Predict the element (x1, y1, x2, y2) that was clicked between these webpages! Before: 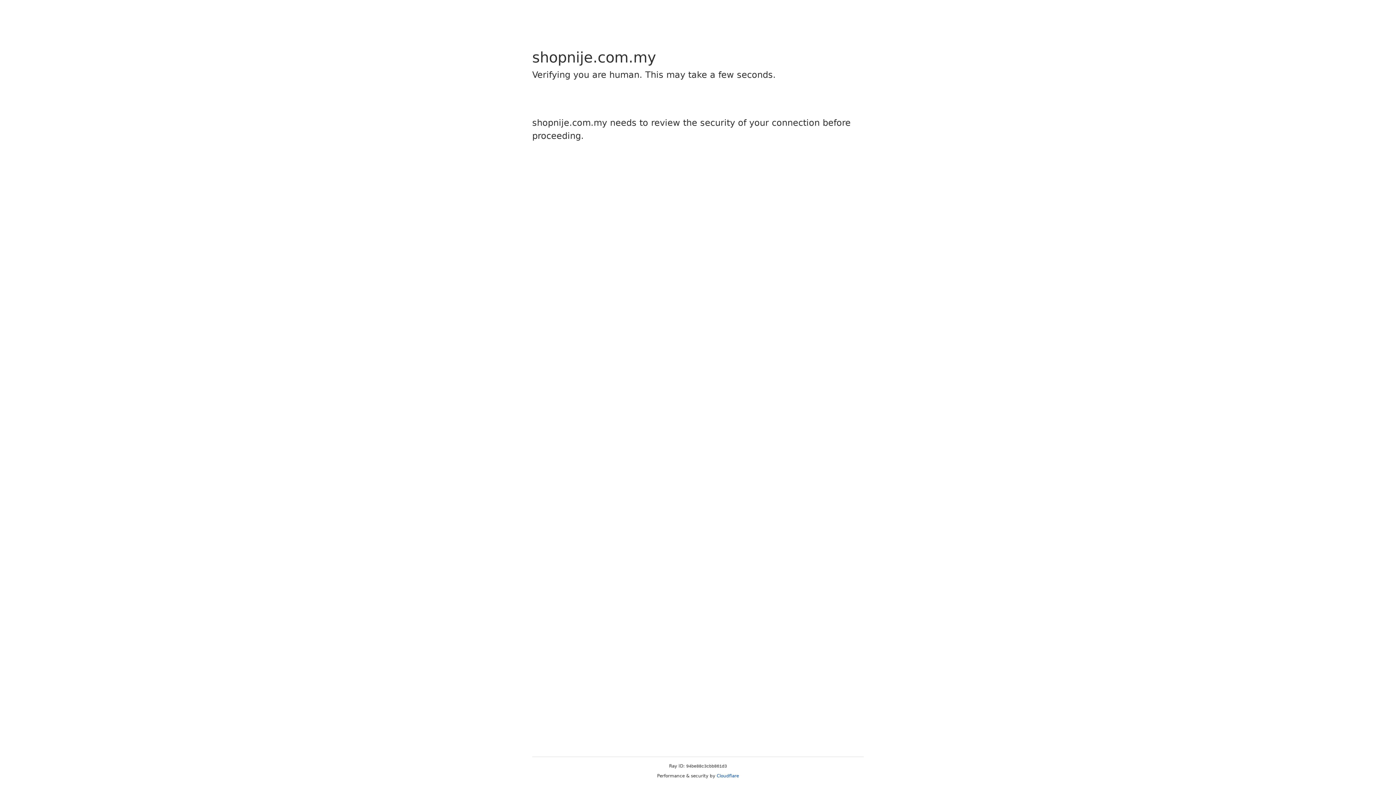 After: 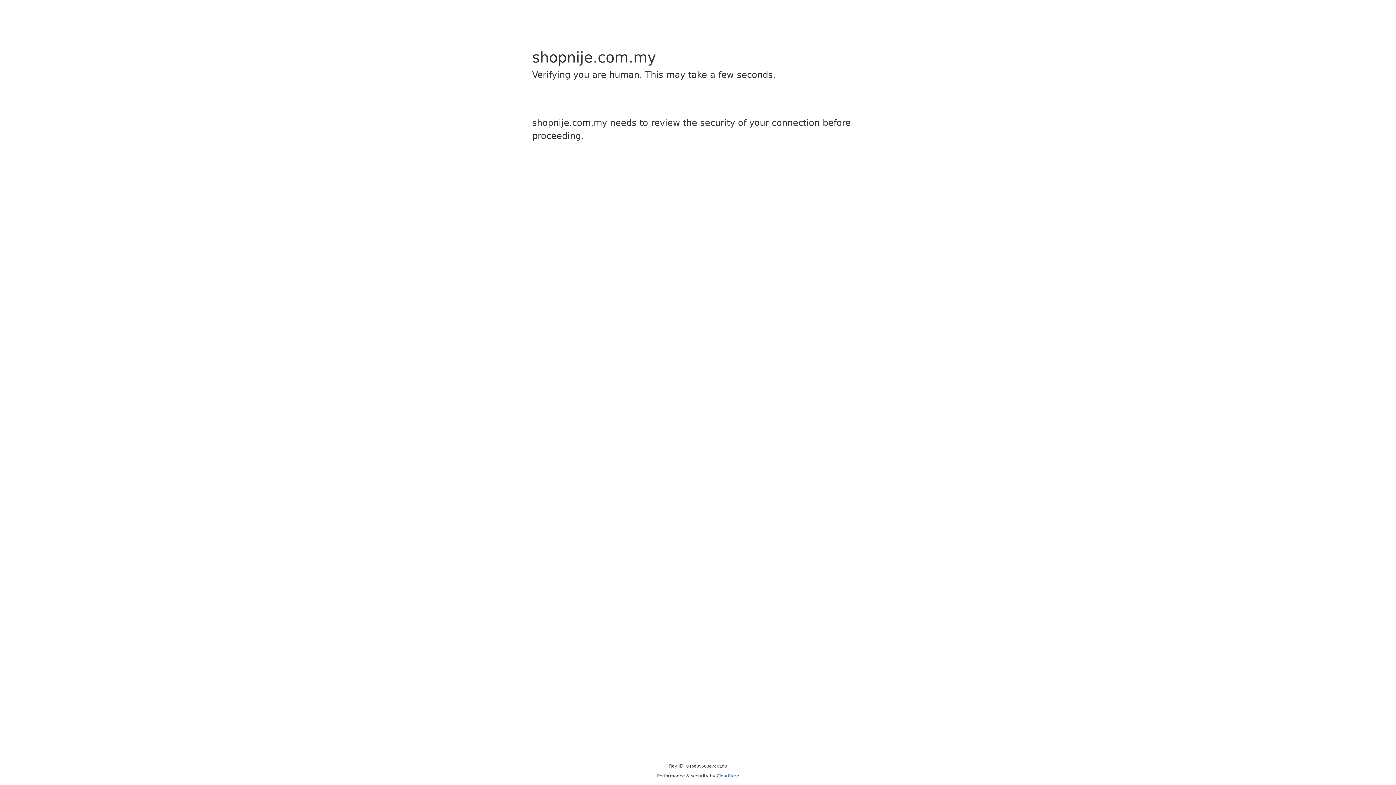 Action: bbox: (716, 773, 739, 778) label: Cloudflare